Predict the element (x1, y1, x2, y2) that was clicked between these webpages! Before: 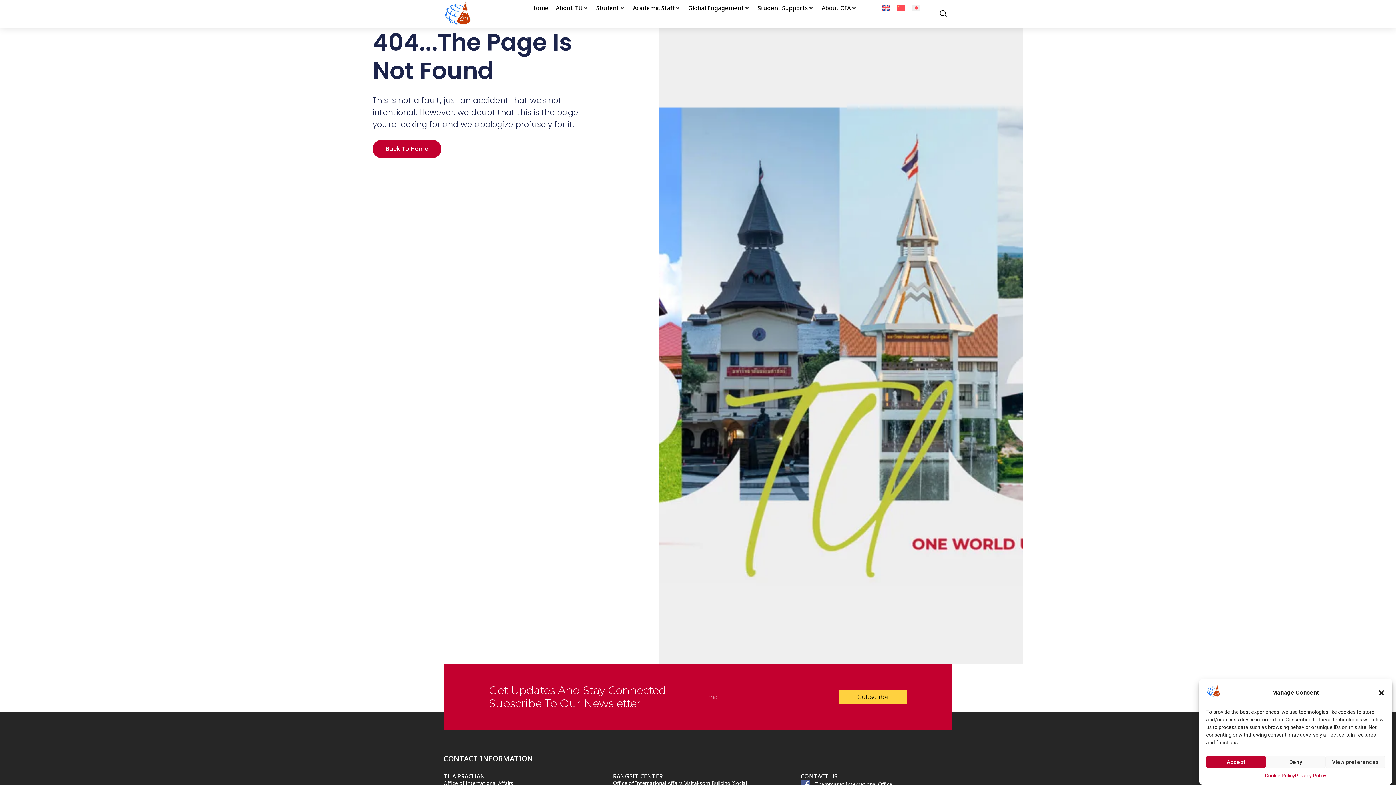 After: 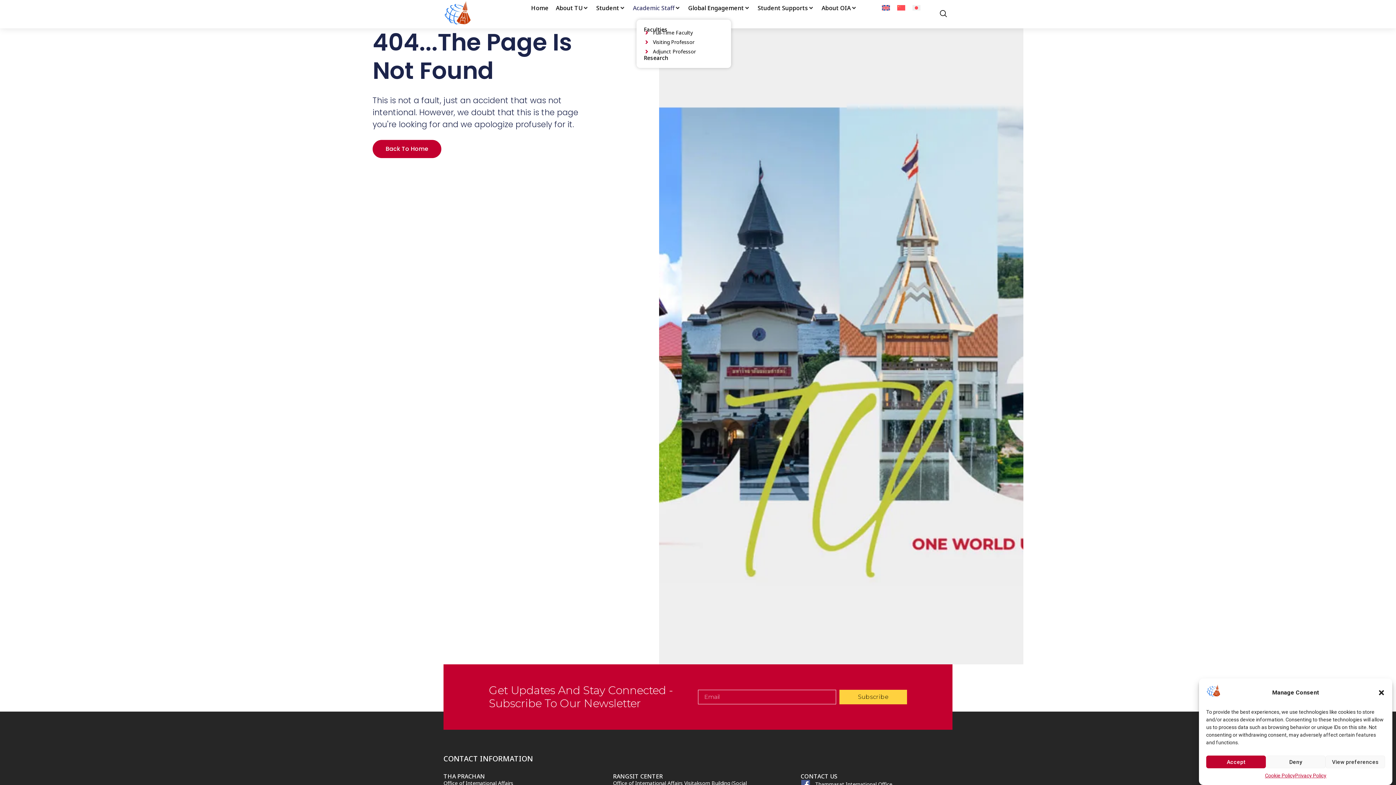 Action: label: Academic Staff bbox: (633, 3, 674, 12)